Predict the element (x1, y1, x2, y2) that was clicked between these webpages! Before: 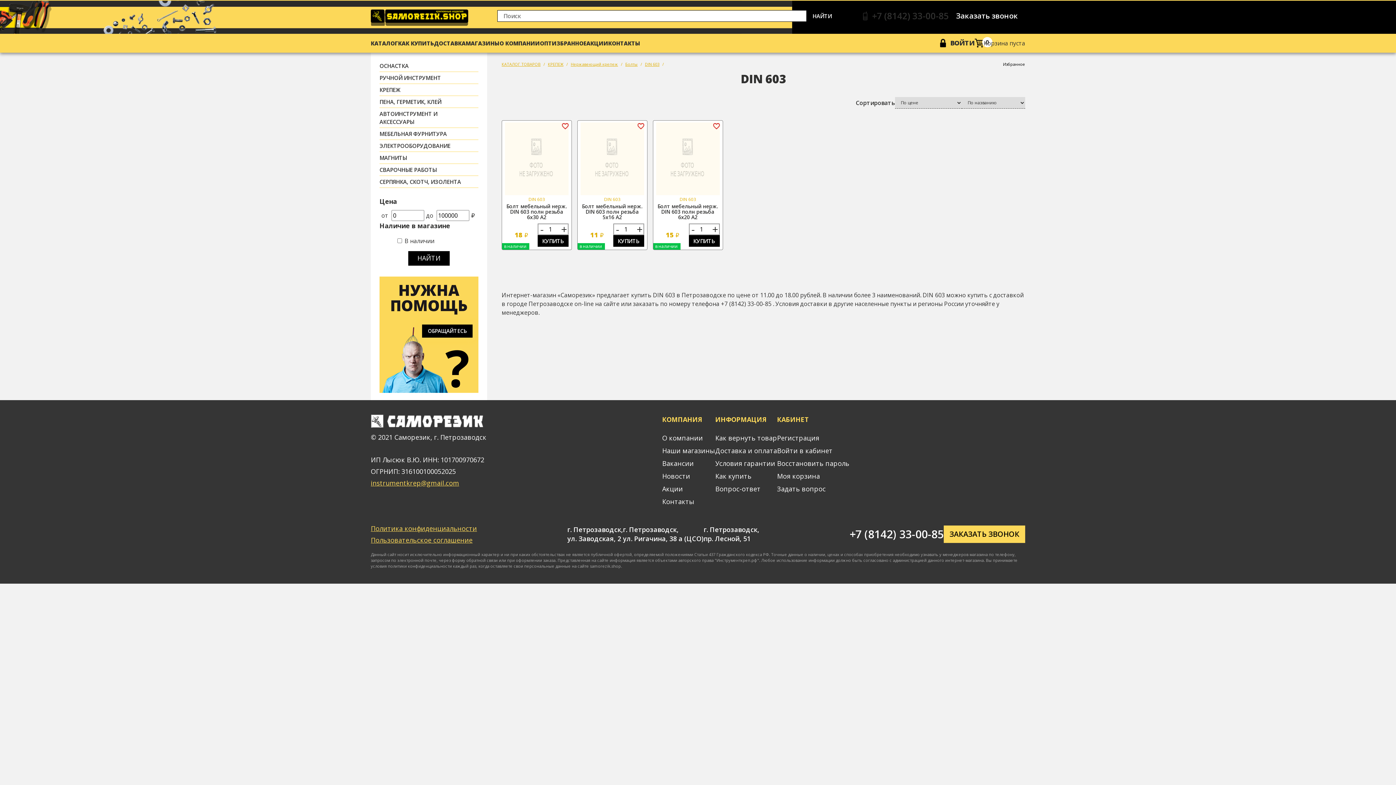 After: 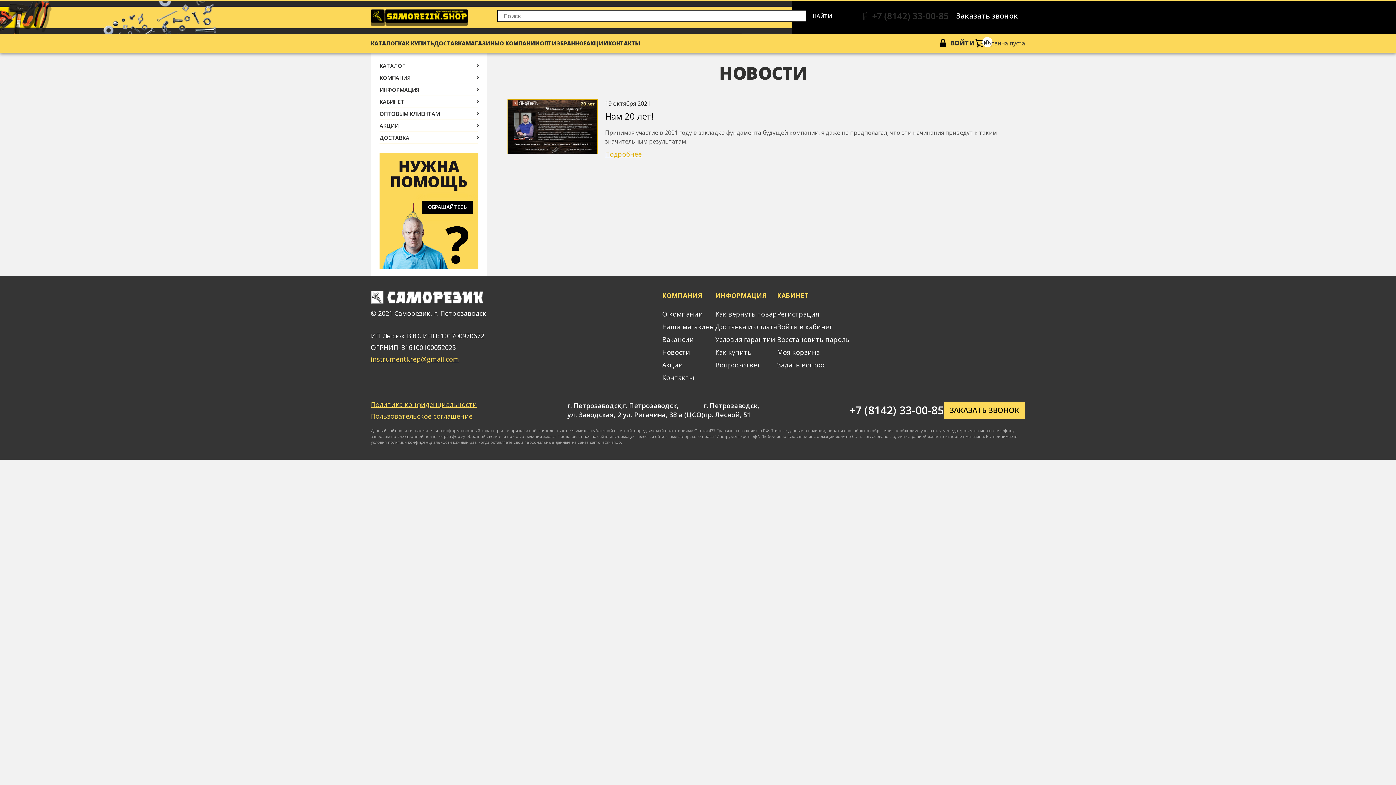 Action: label: Новости bbox: (662, 471, 690, 480)